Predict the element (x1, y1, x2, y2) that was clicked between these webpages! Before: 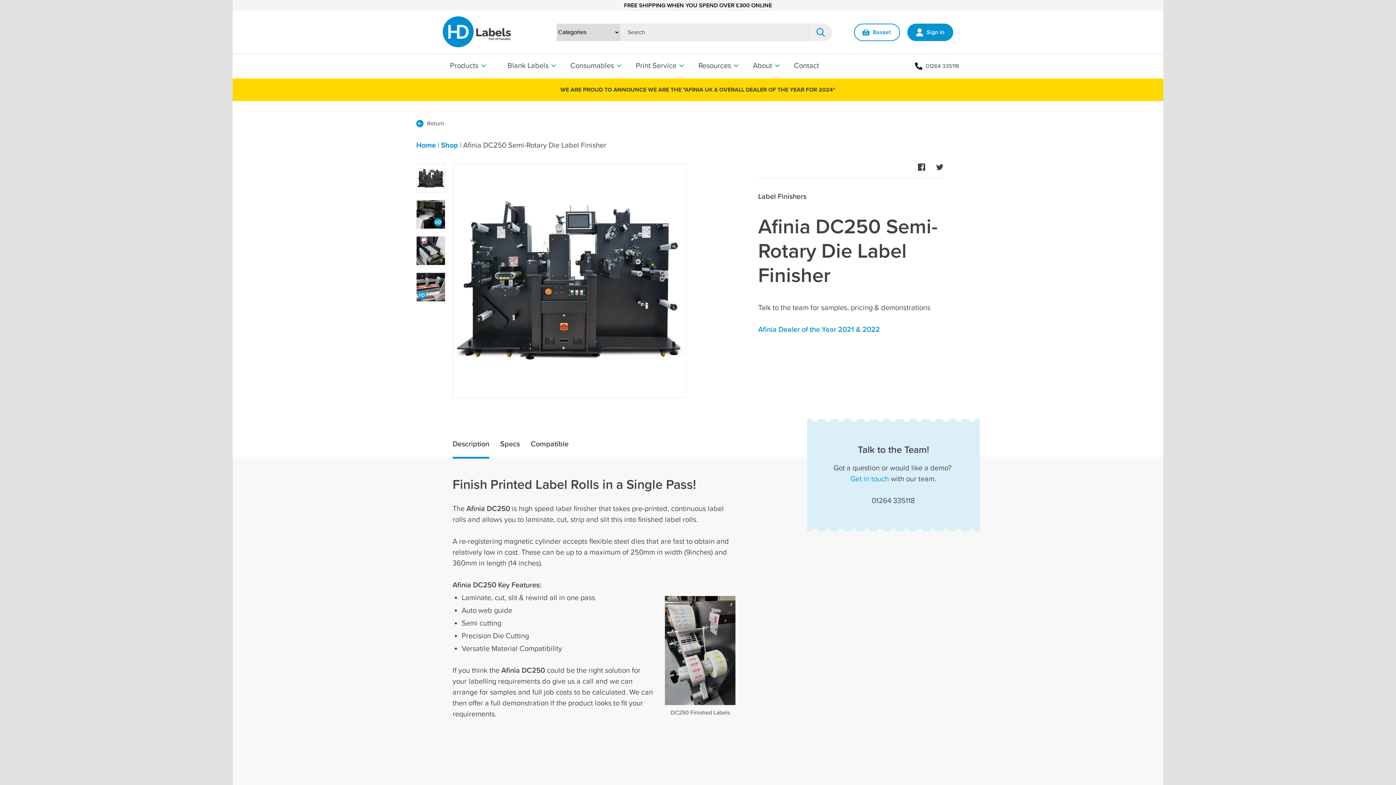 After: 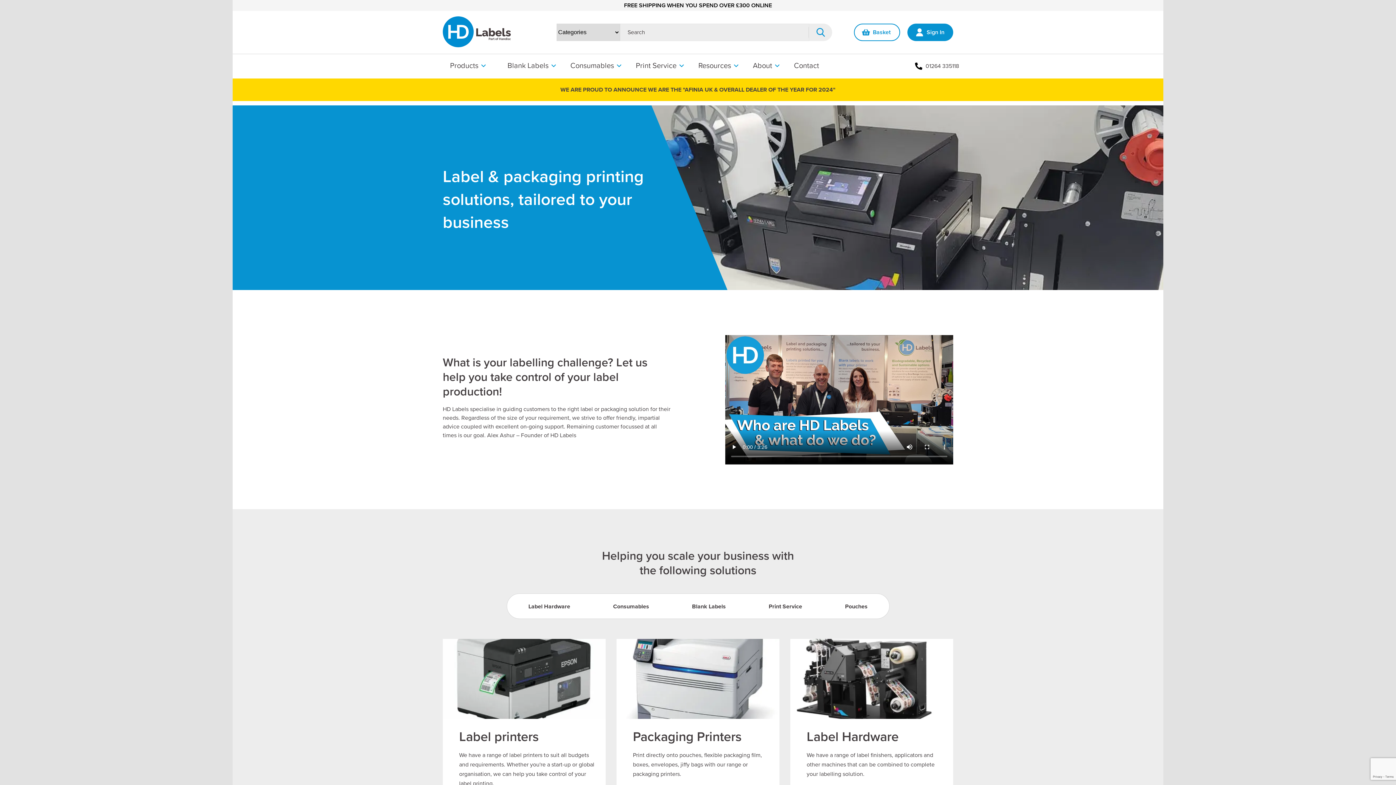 Action: bbox: (416, 120, 980, 127) label: Return